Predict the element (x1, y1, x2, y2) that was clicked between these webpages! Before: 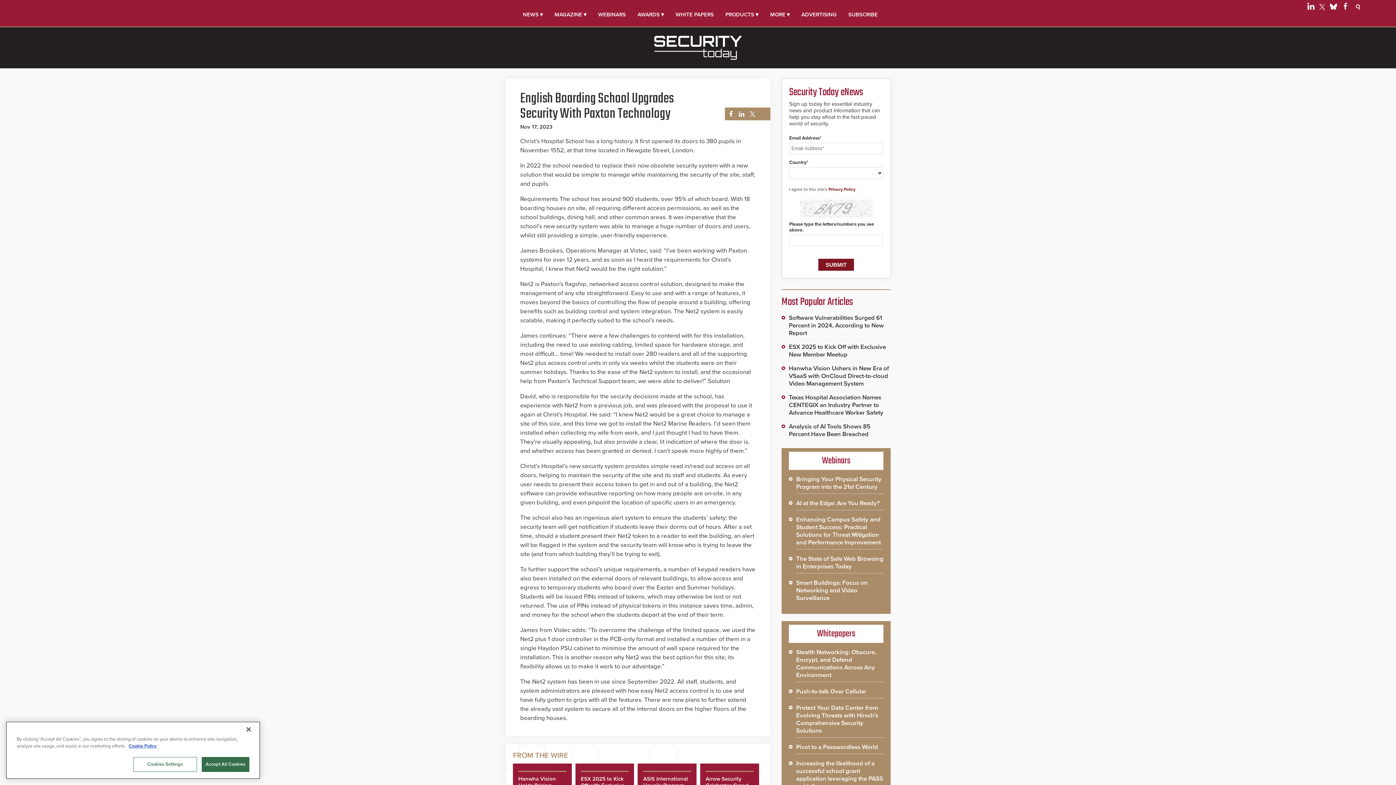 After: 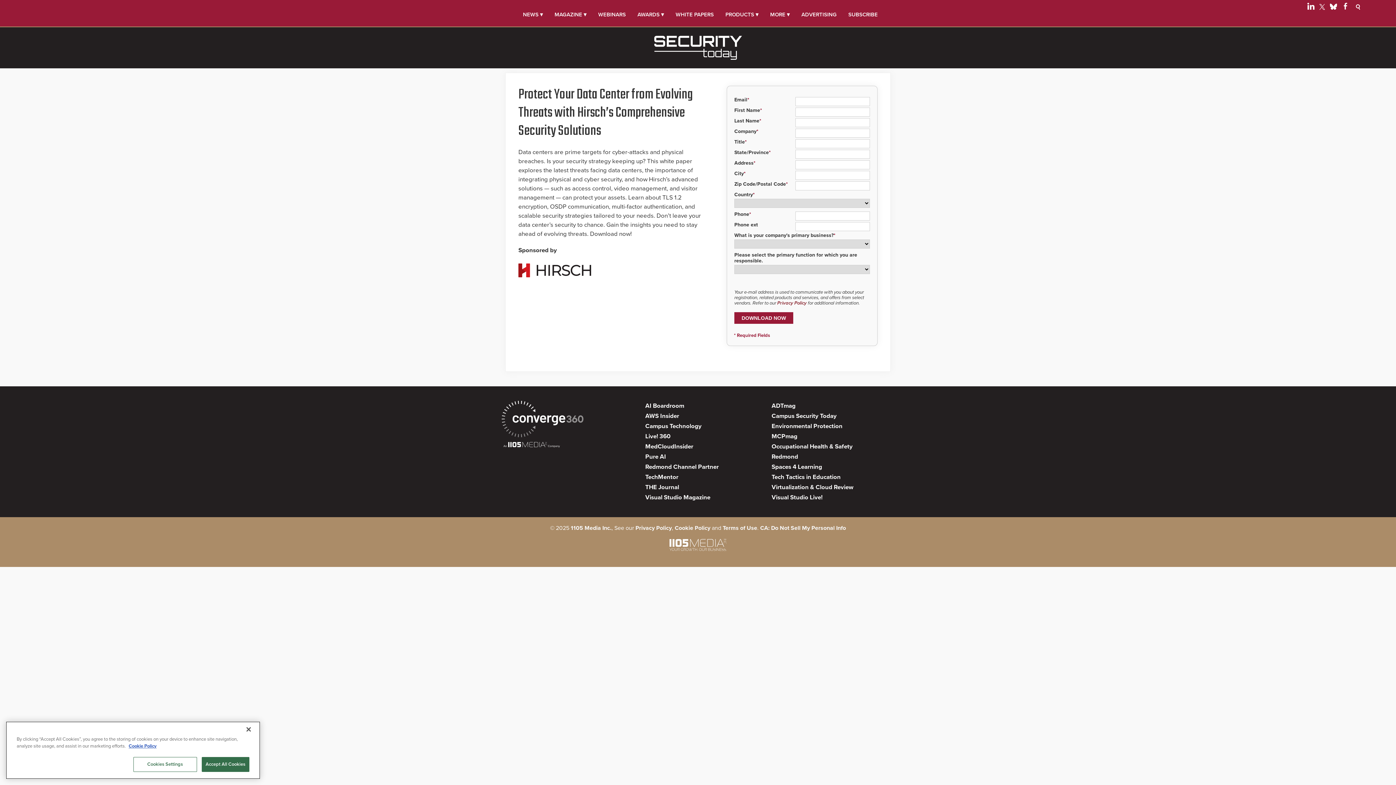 Action: bbox: (796, 704, 883, 734) label: Protect Your Data Center from Evolving Threats with Hirsch’s Comprehensive Security Solutions